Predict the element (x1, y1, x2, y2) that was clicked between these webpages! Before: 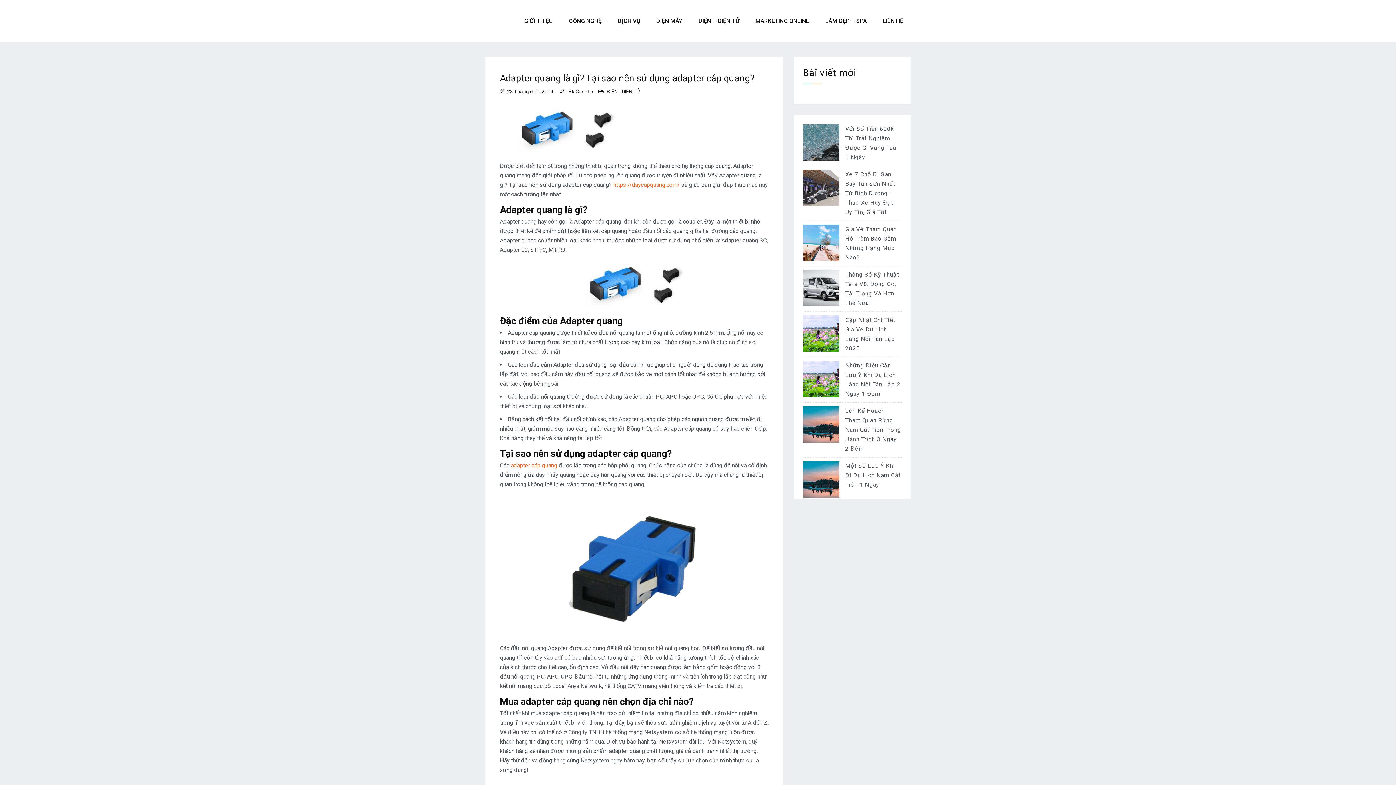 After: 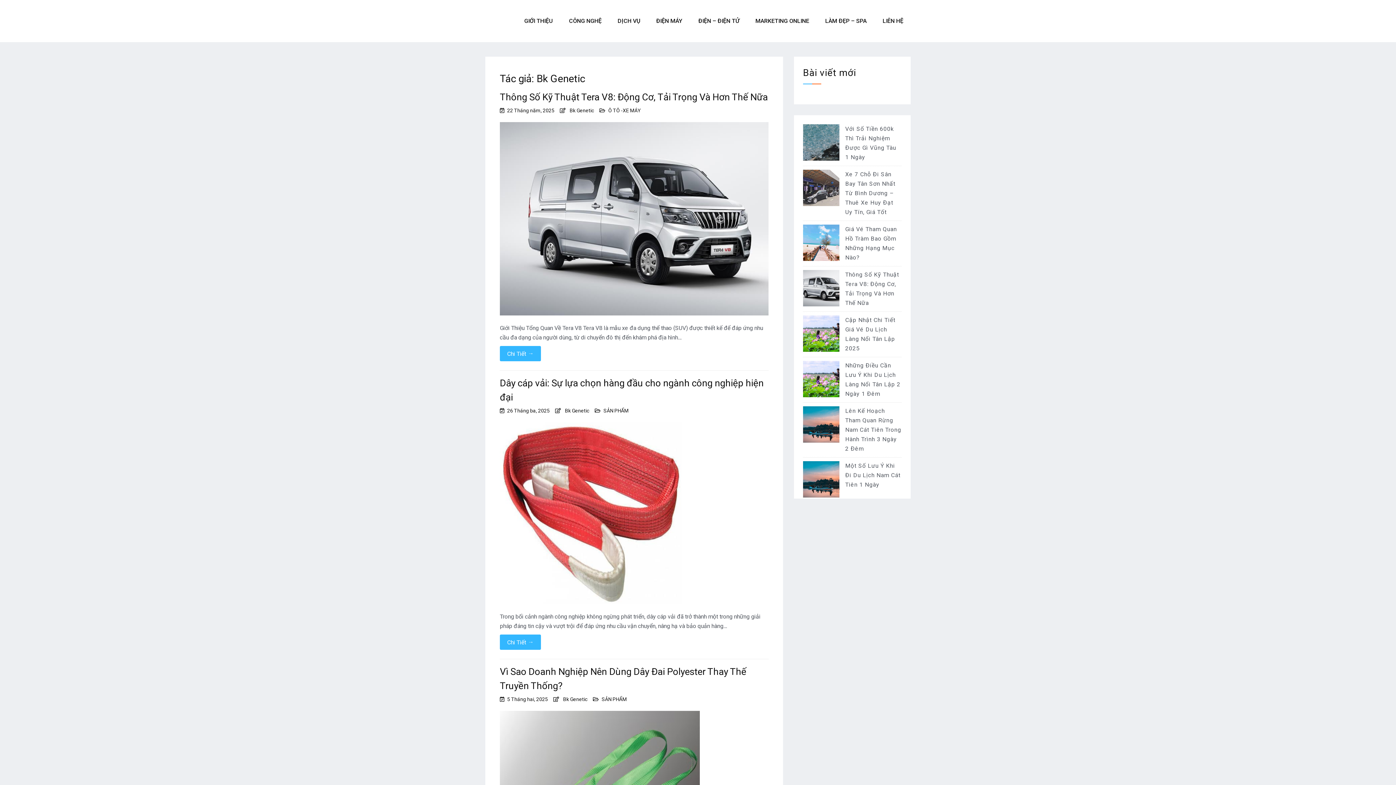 Action: bbox: (568, 88, 593, 94) label: Bk Genetic